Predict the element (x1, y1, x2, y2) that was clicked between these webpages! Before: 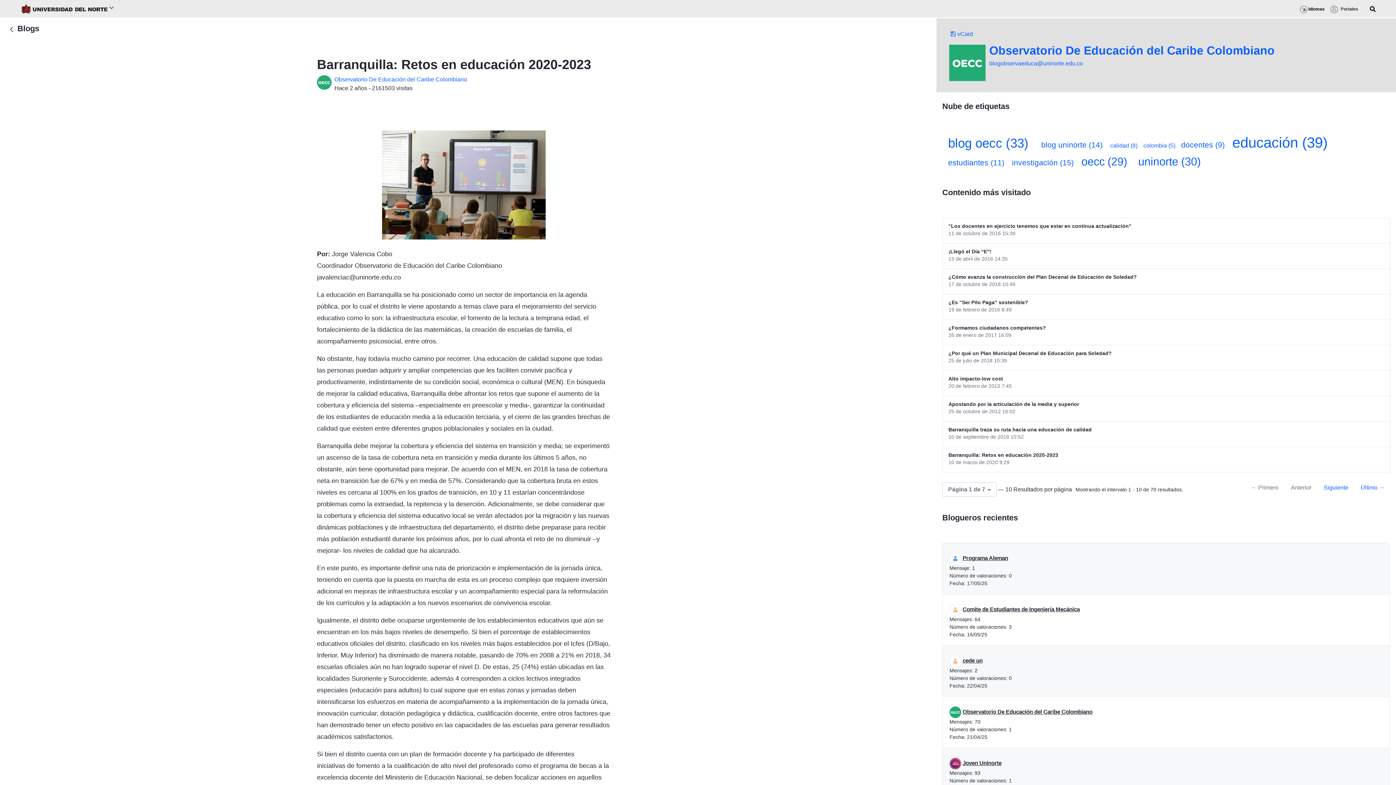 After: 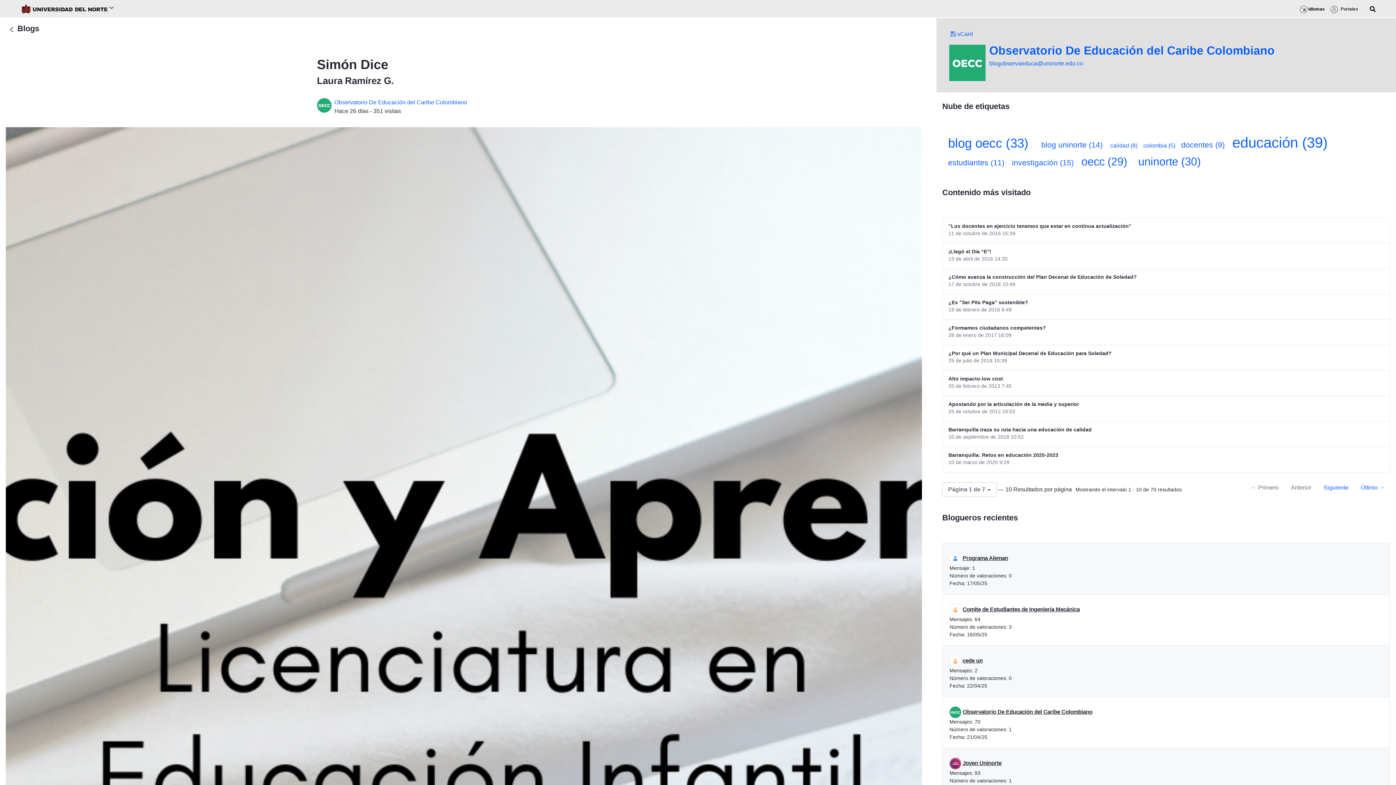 Action: label:  Observatorio De Educación del Caribe Colombiano bbox: (949, 709, 1092, 715)